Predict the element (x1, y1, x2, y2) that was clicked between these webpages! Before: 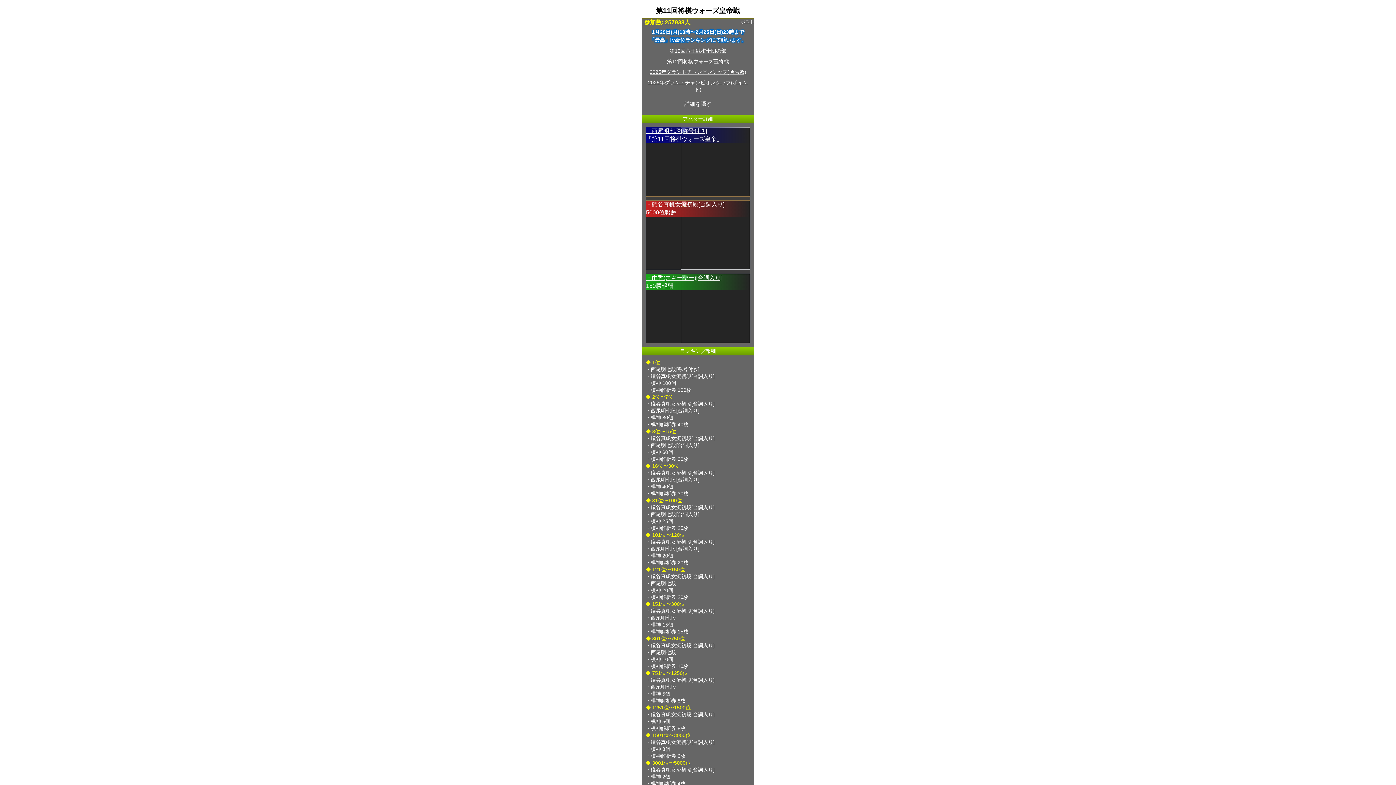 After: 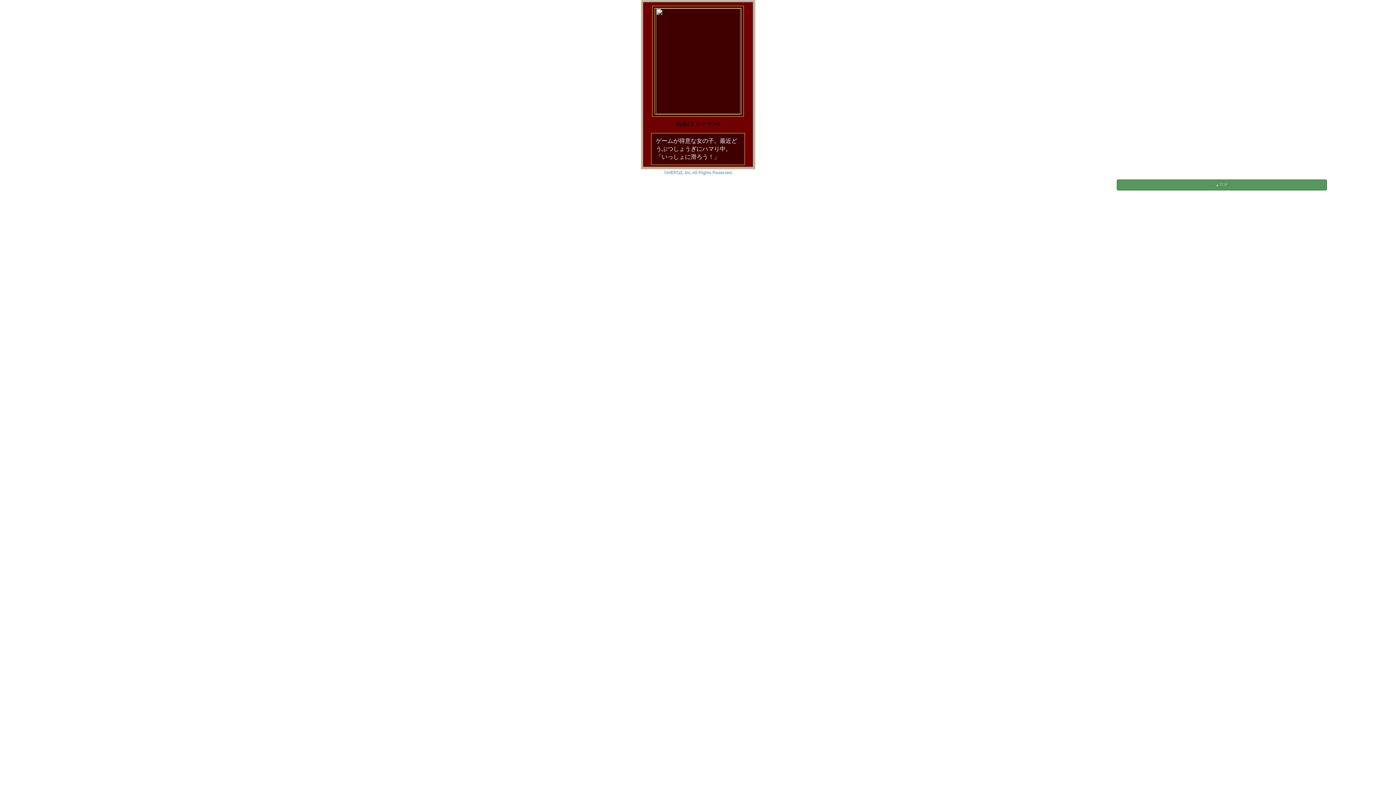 Action: bbox: (646, 274, 722, 281) label: ・由香(スキーヤー)[台詞入り]